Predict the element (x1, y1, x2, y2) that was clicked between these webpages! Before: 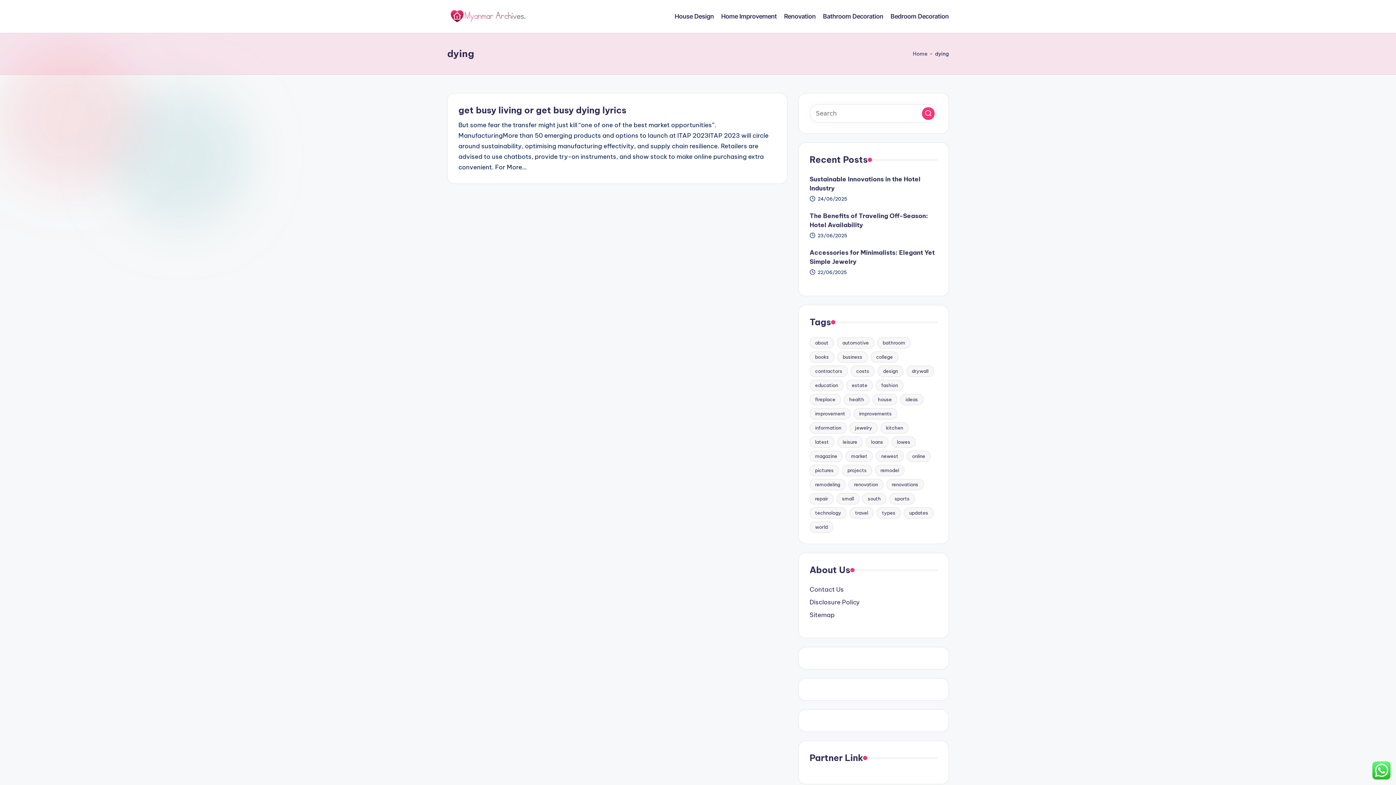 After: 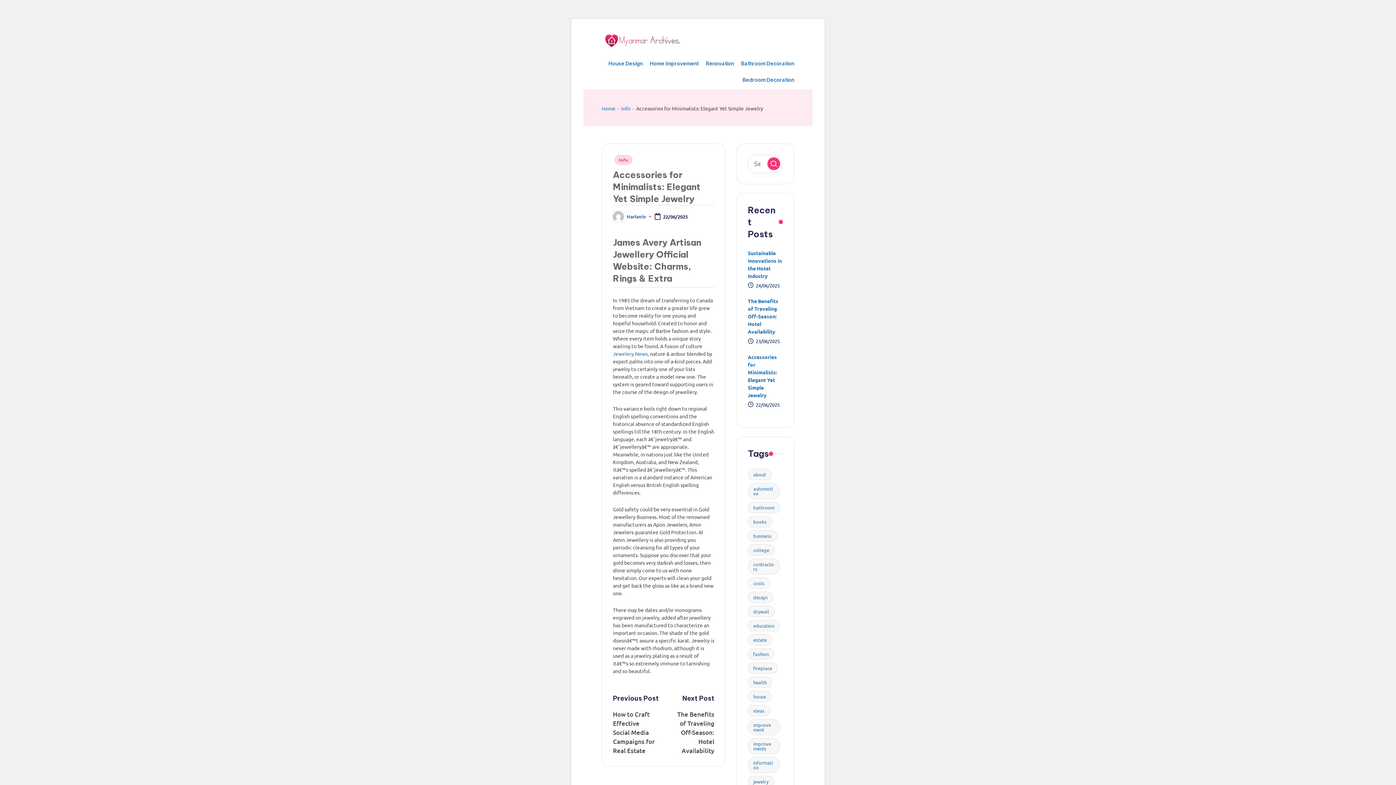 Action: bbox: (809, 248, 937, 266) label: Accessories for Minimalists: Elegant Yet Simple Jewelry